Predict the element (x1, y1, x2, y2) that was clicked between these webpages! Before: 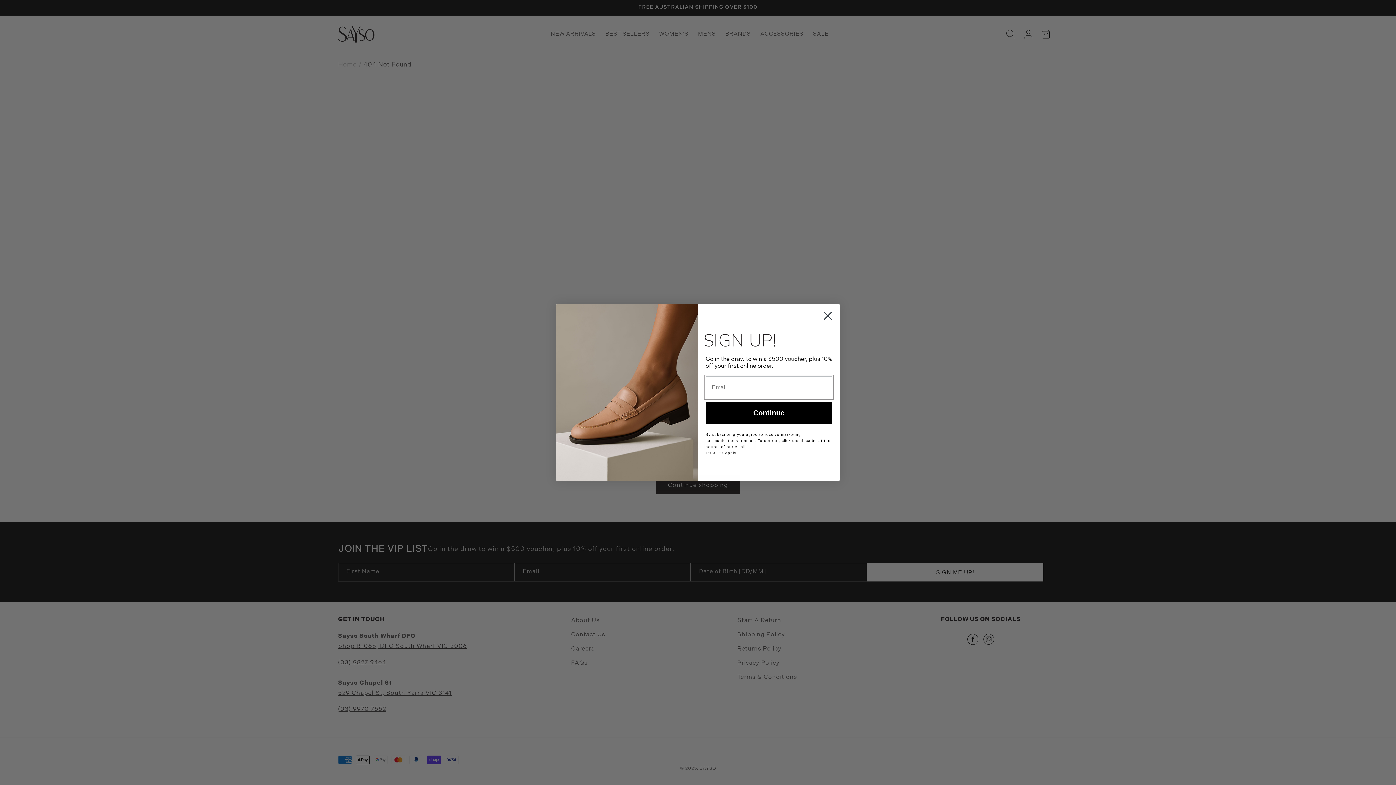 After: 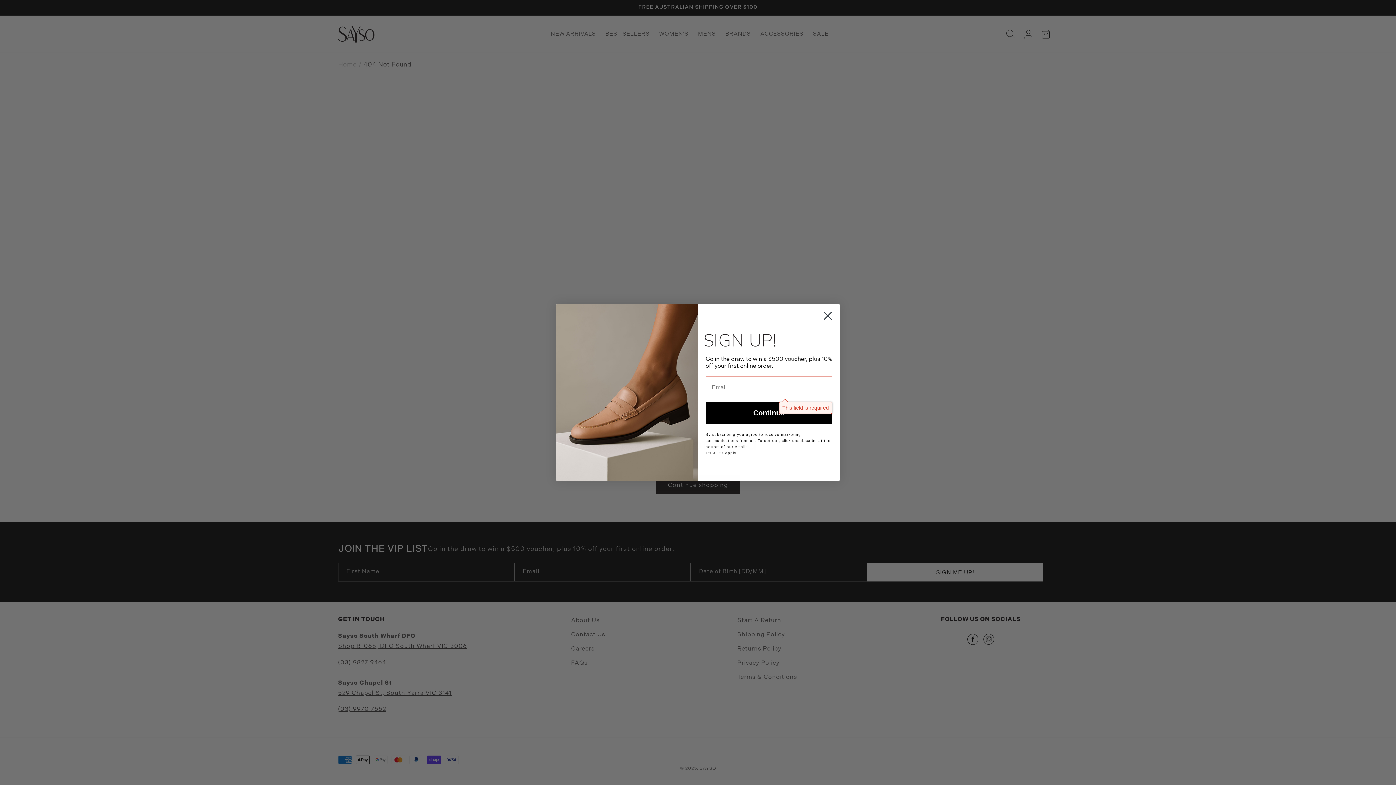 Action: bbox: (705, 402, 832, 424) label: Continue